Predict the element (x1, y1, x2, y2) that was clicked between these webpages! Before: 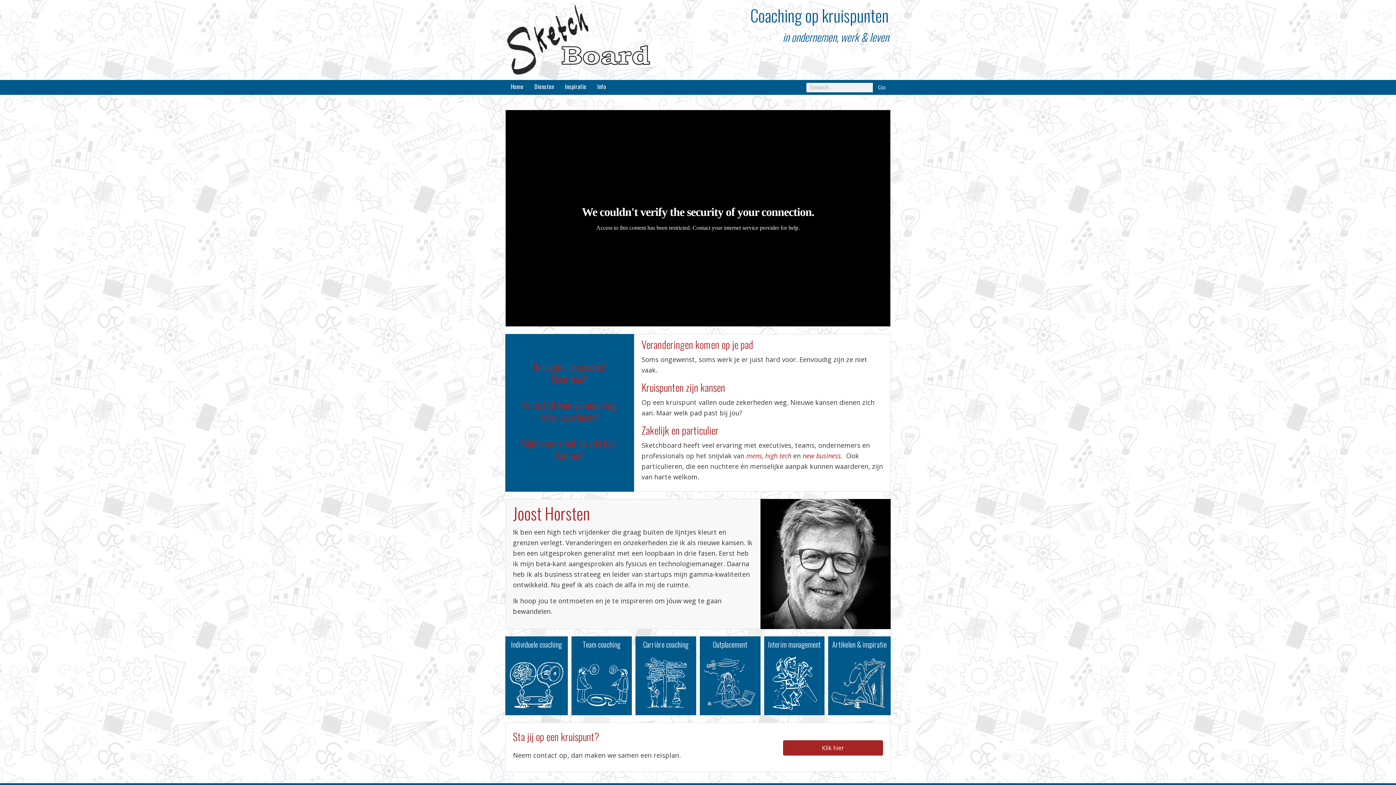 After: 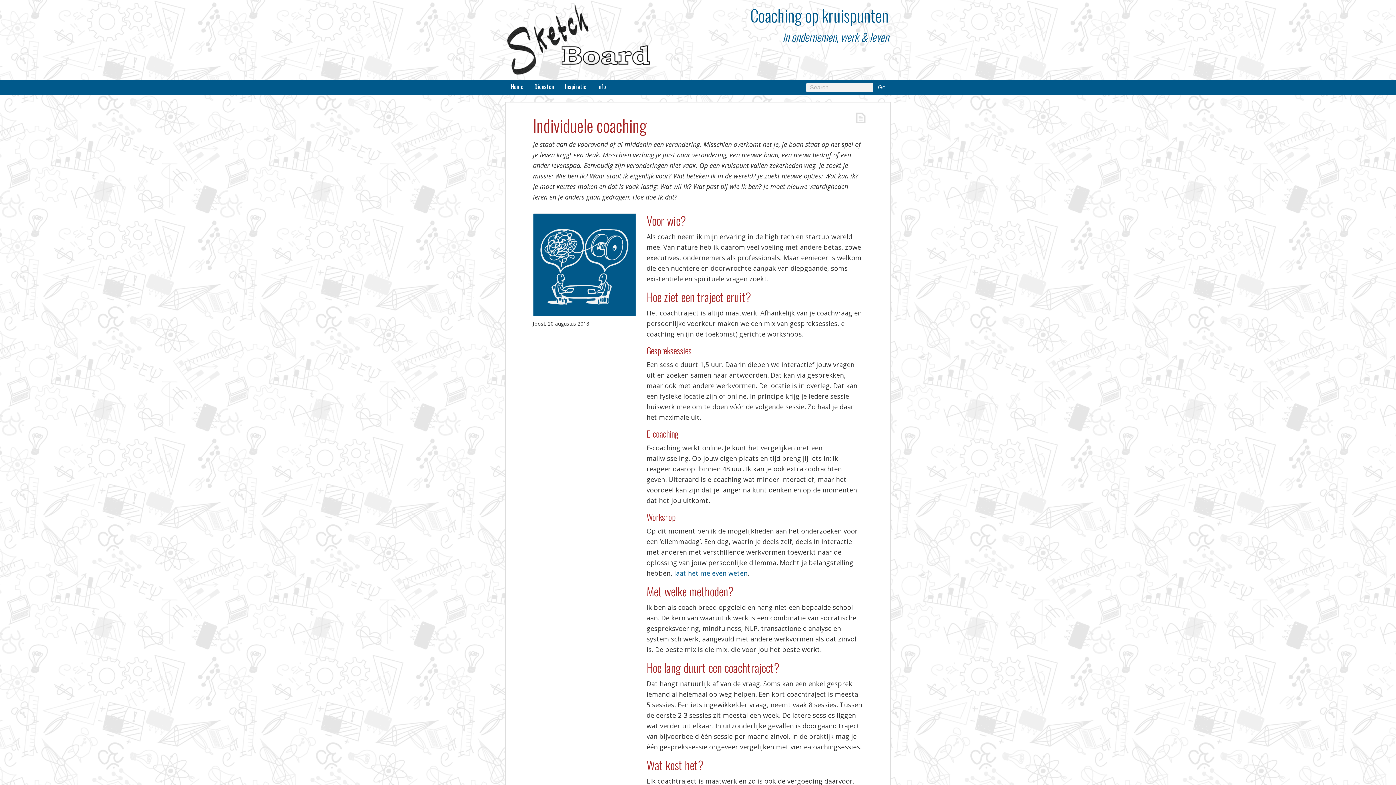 Action: label: Individuele coaching bbox: (511, 639, 562, 650)